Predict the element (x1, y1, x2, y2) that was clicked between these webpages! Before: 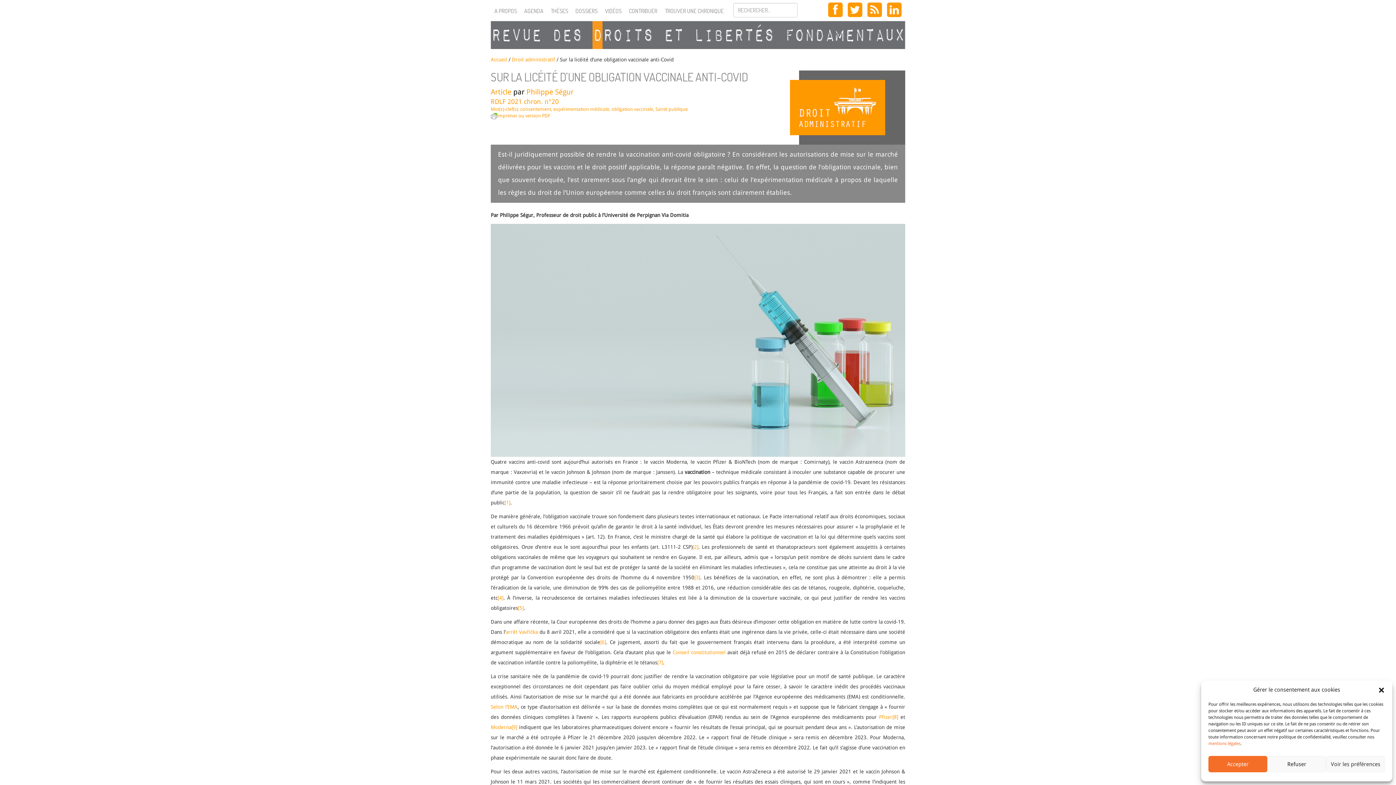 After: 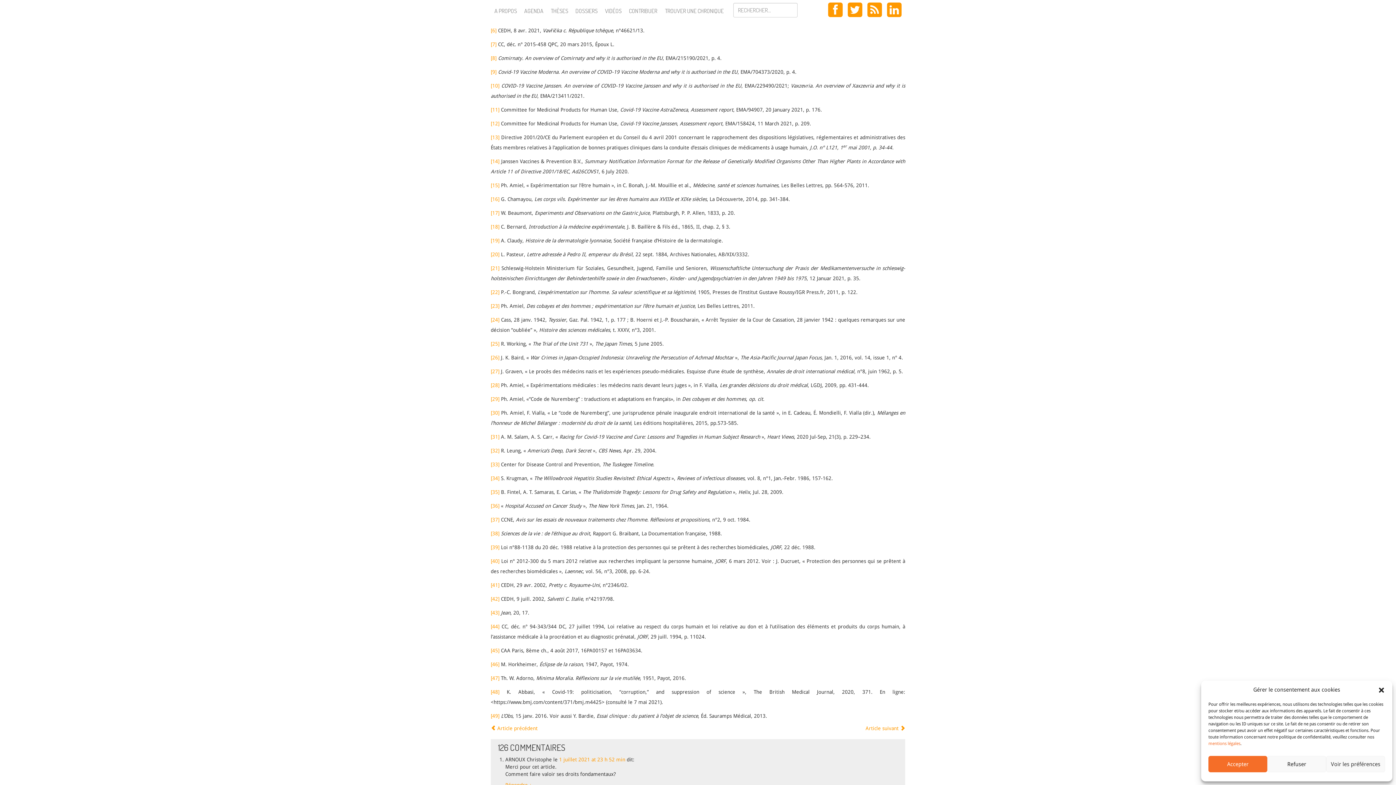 Action: label: [4] bbox: (497, 595, 503, 601)